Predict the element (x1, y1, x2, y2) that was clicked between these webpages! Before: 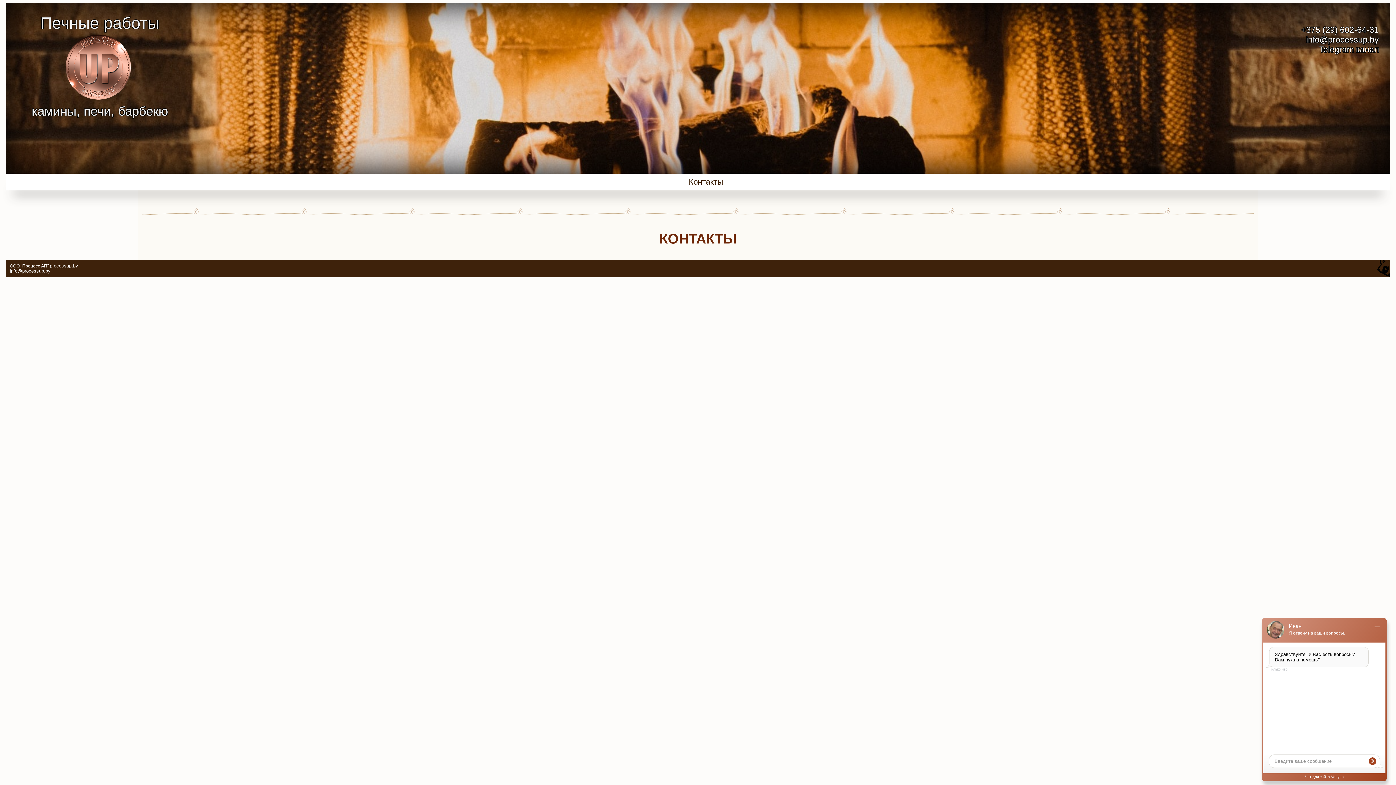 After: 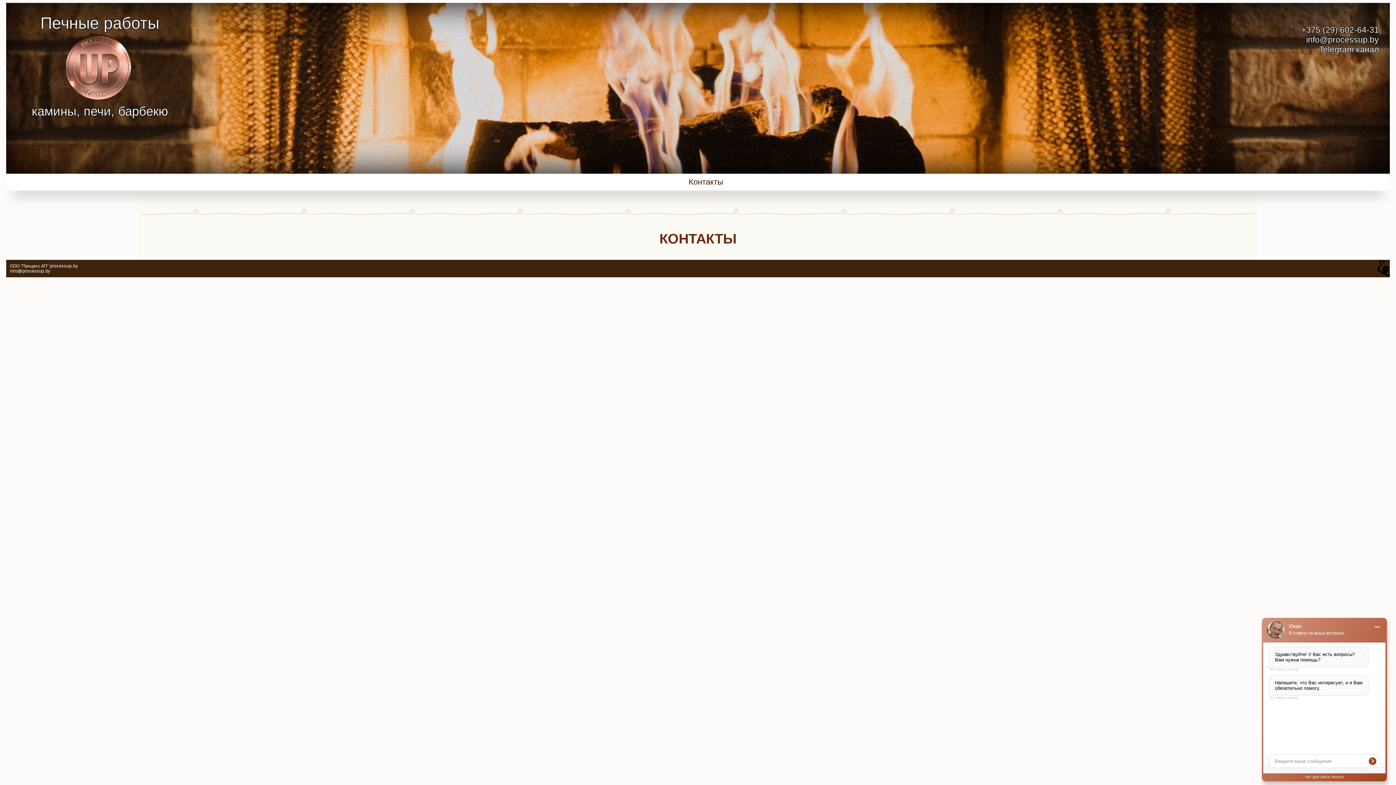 Action: label: info@processup.by bbox: (1306, 34, 1379, 44)